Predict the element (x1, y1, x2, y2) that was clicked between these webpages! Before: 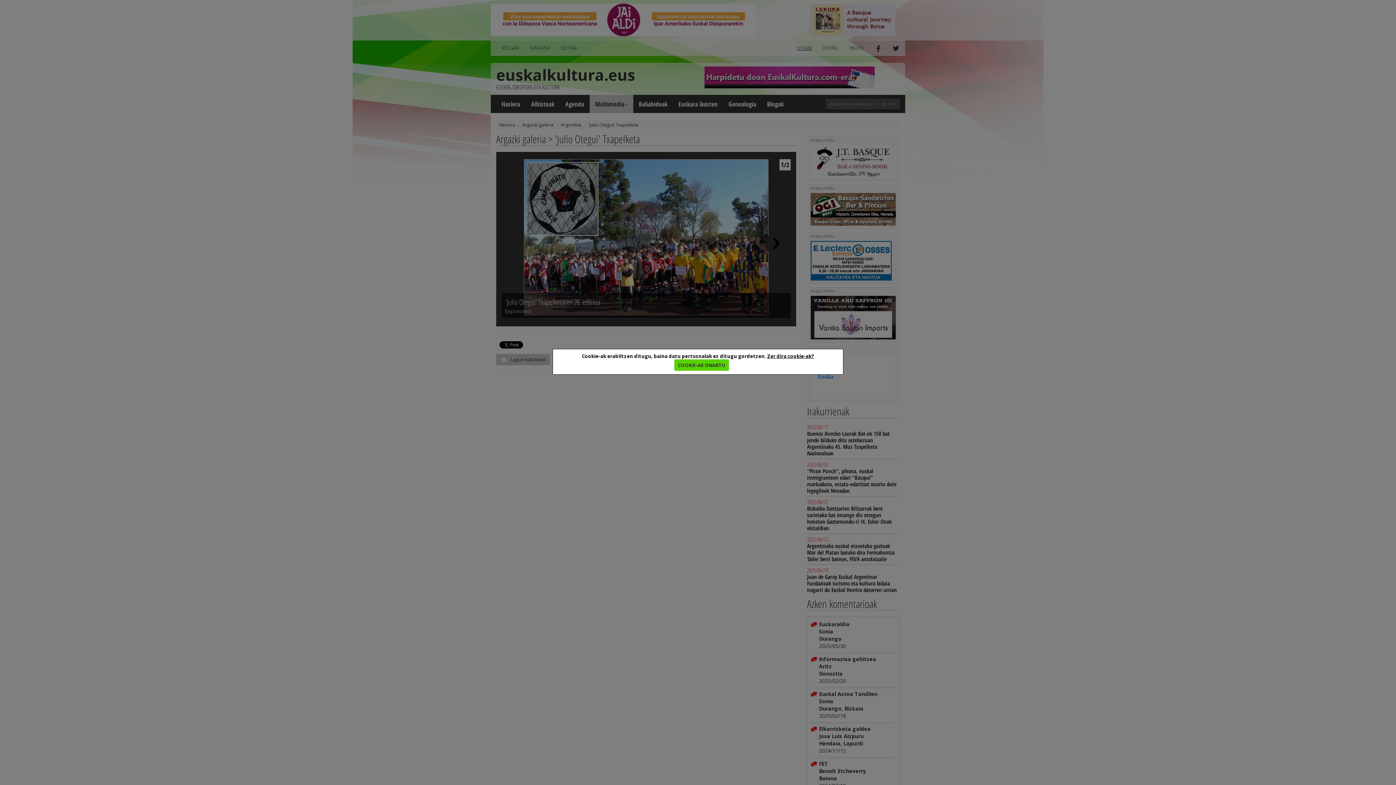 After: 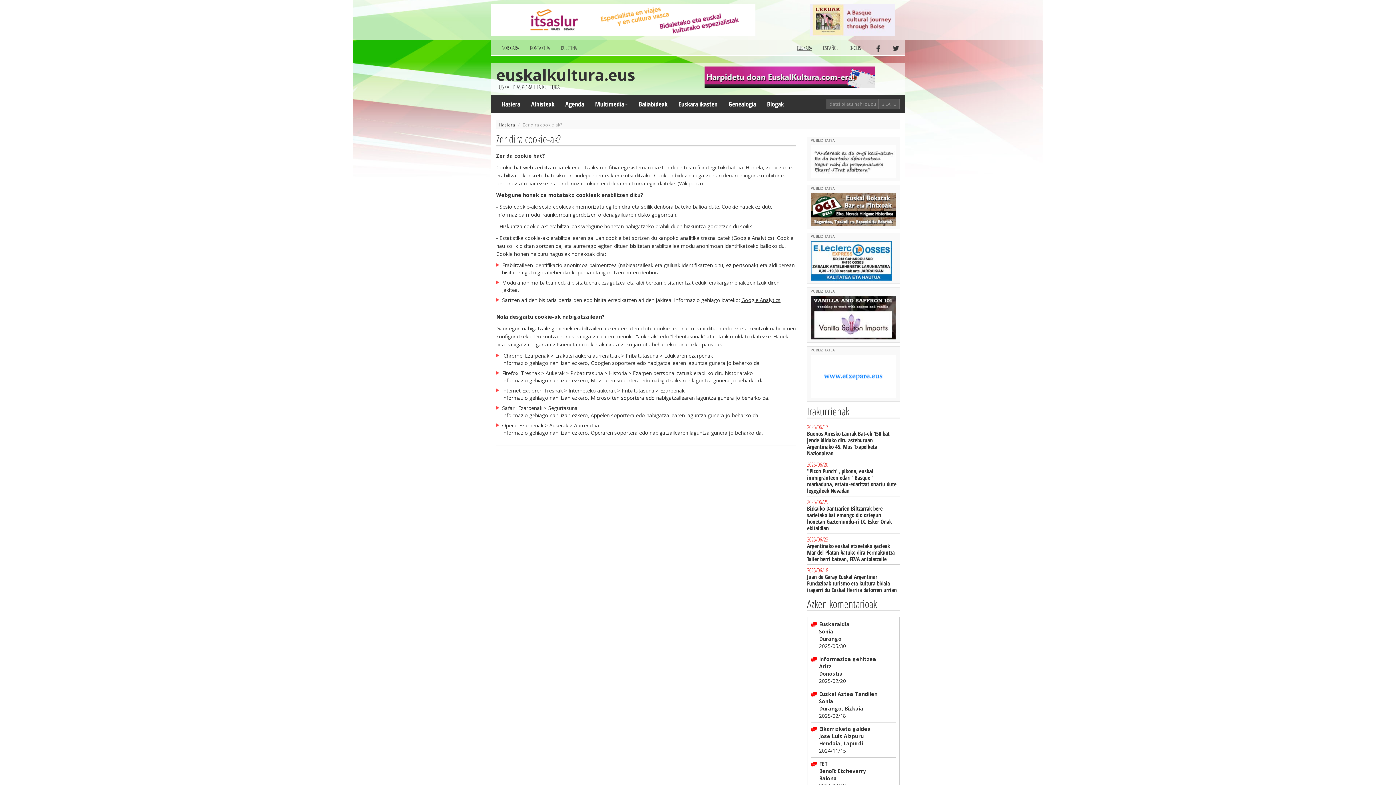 Action: bbox: (767, 353, 814, 359) label: Zer dira cookie-ak?